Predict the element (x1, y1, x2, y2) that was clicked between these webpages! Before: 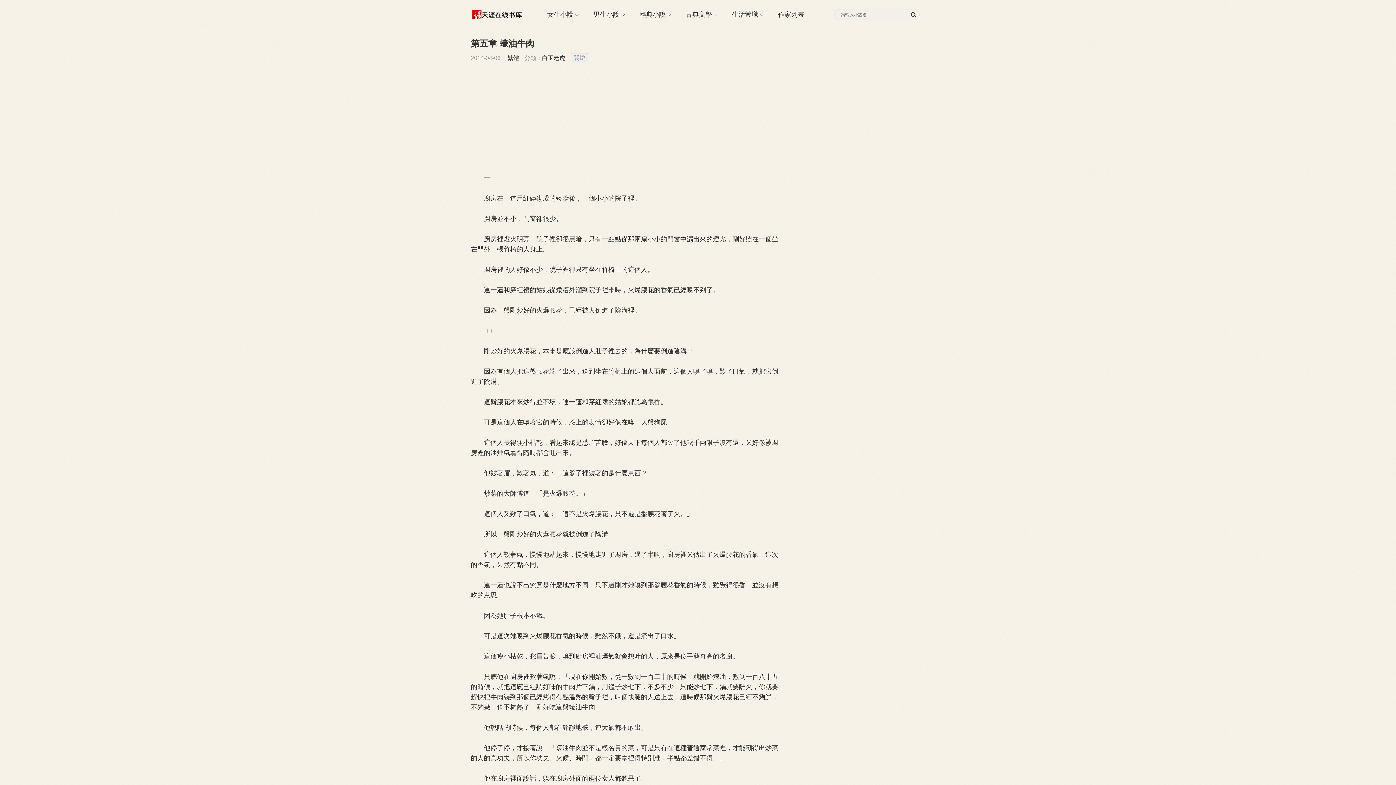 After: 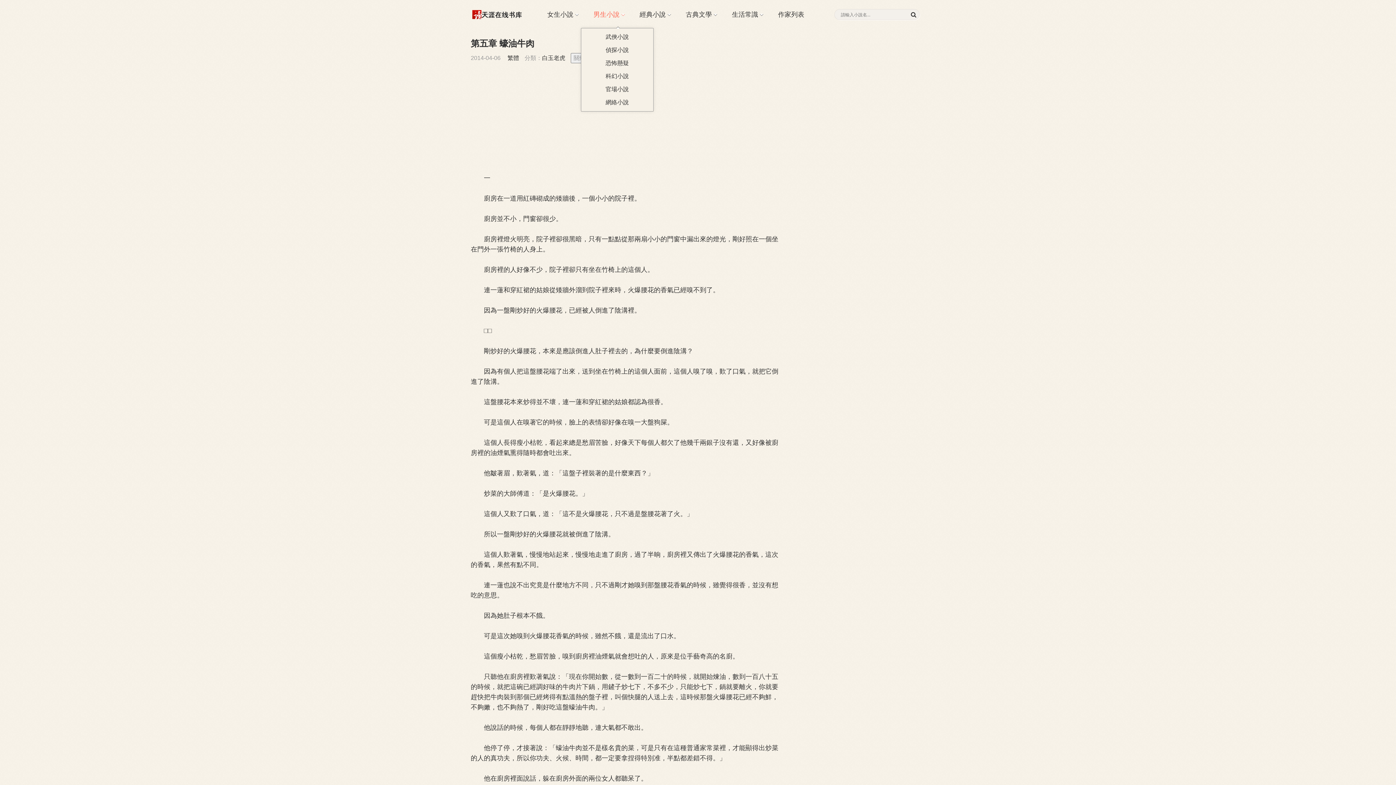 Action: label: 男生小說 bbox: (593, 0, 625, 28)